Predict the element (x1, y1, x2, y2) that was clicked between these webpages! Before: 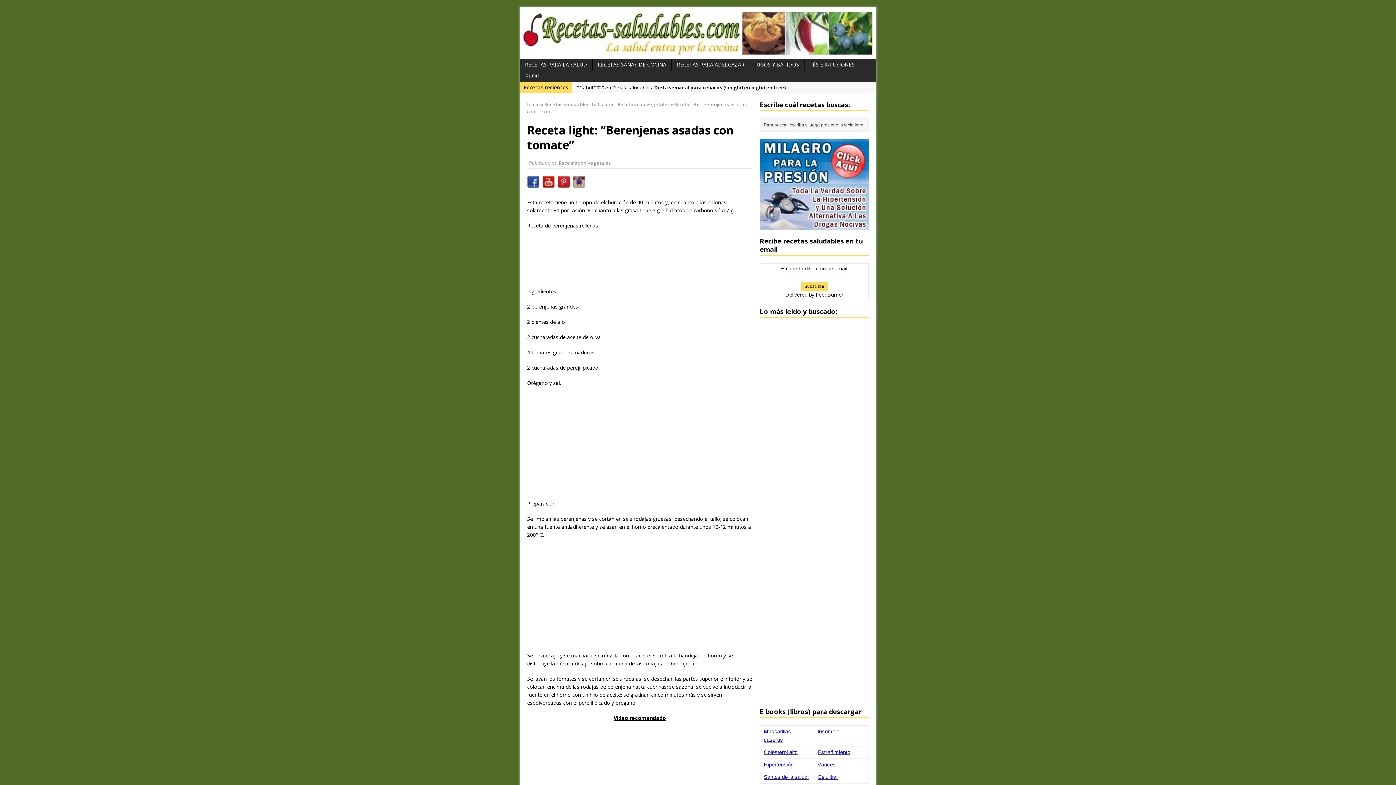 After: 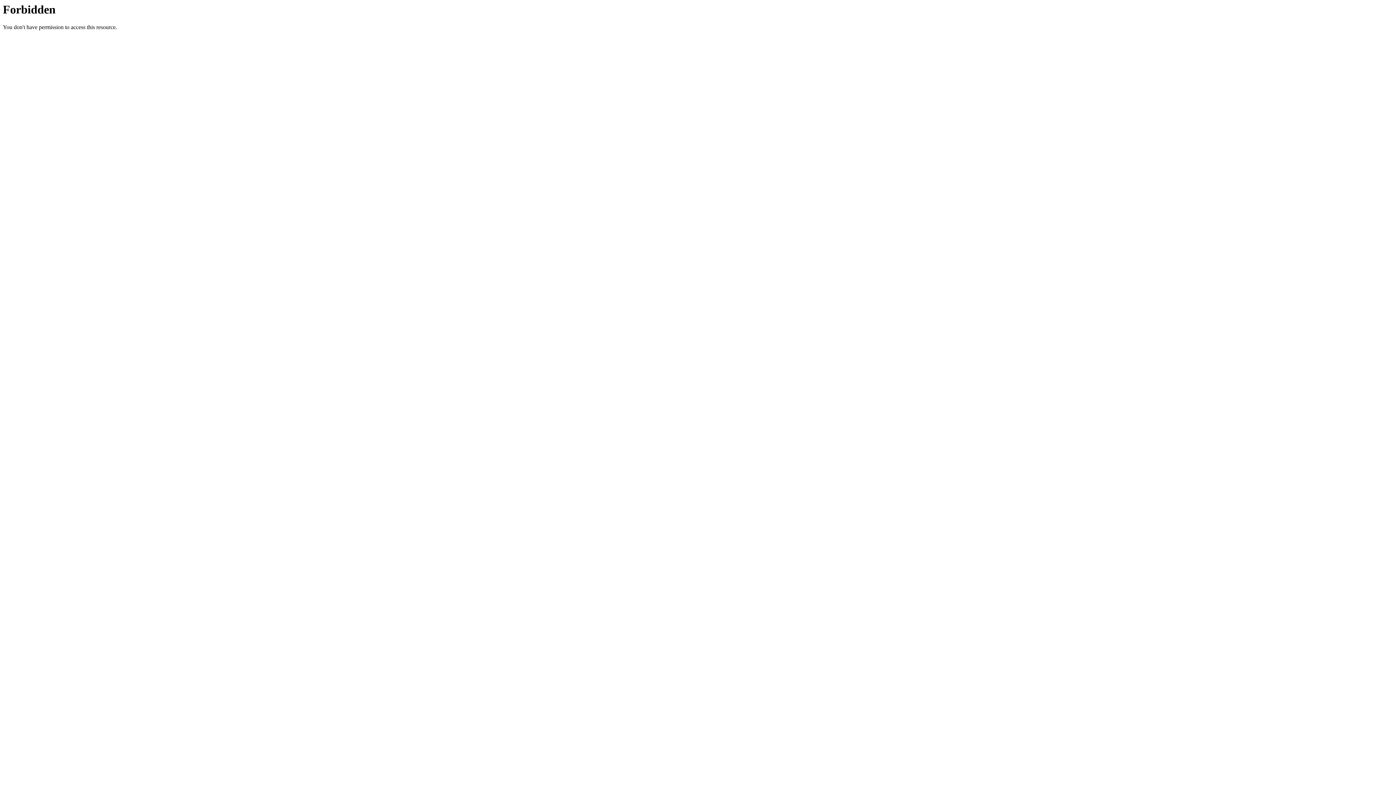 Action: label: Santos de la salud: bbox: (764, 773, 809, 780)